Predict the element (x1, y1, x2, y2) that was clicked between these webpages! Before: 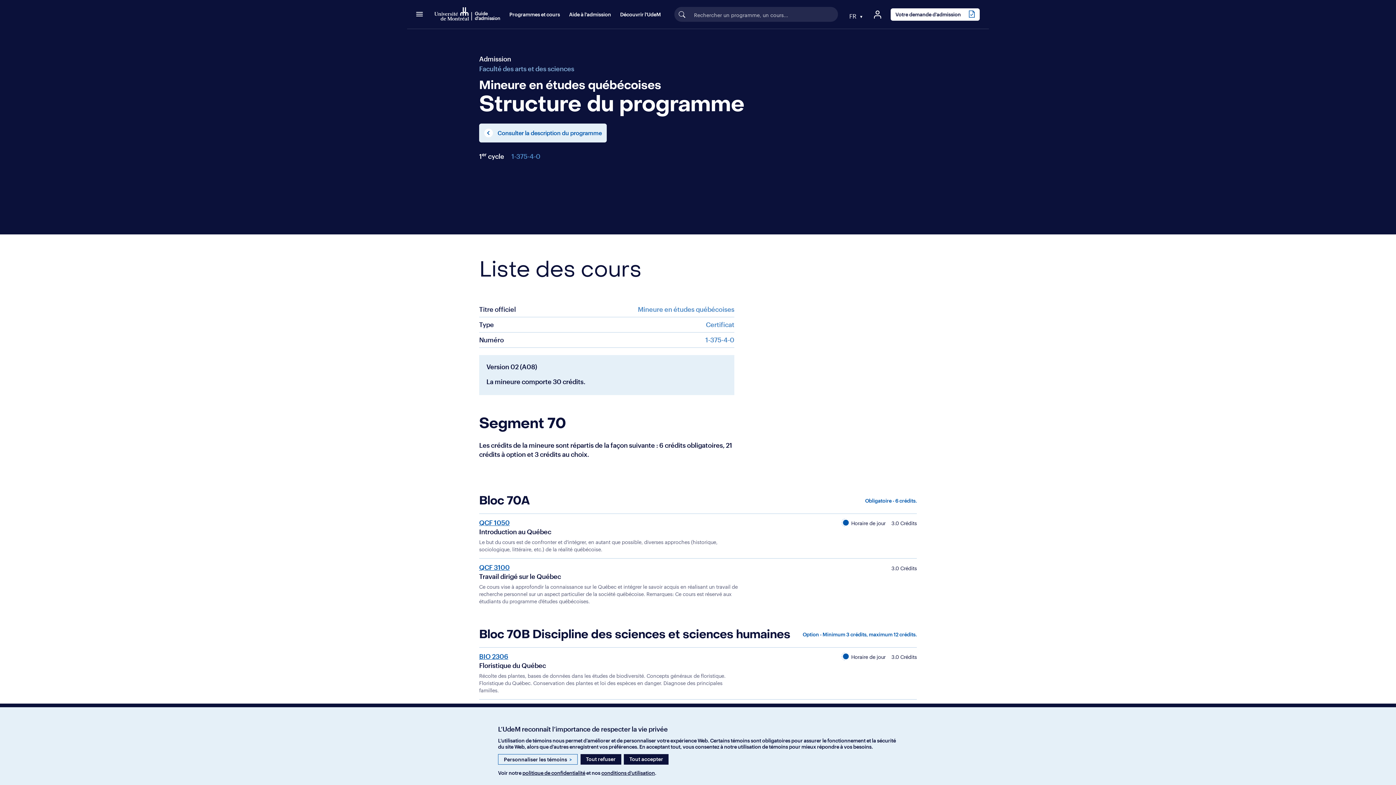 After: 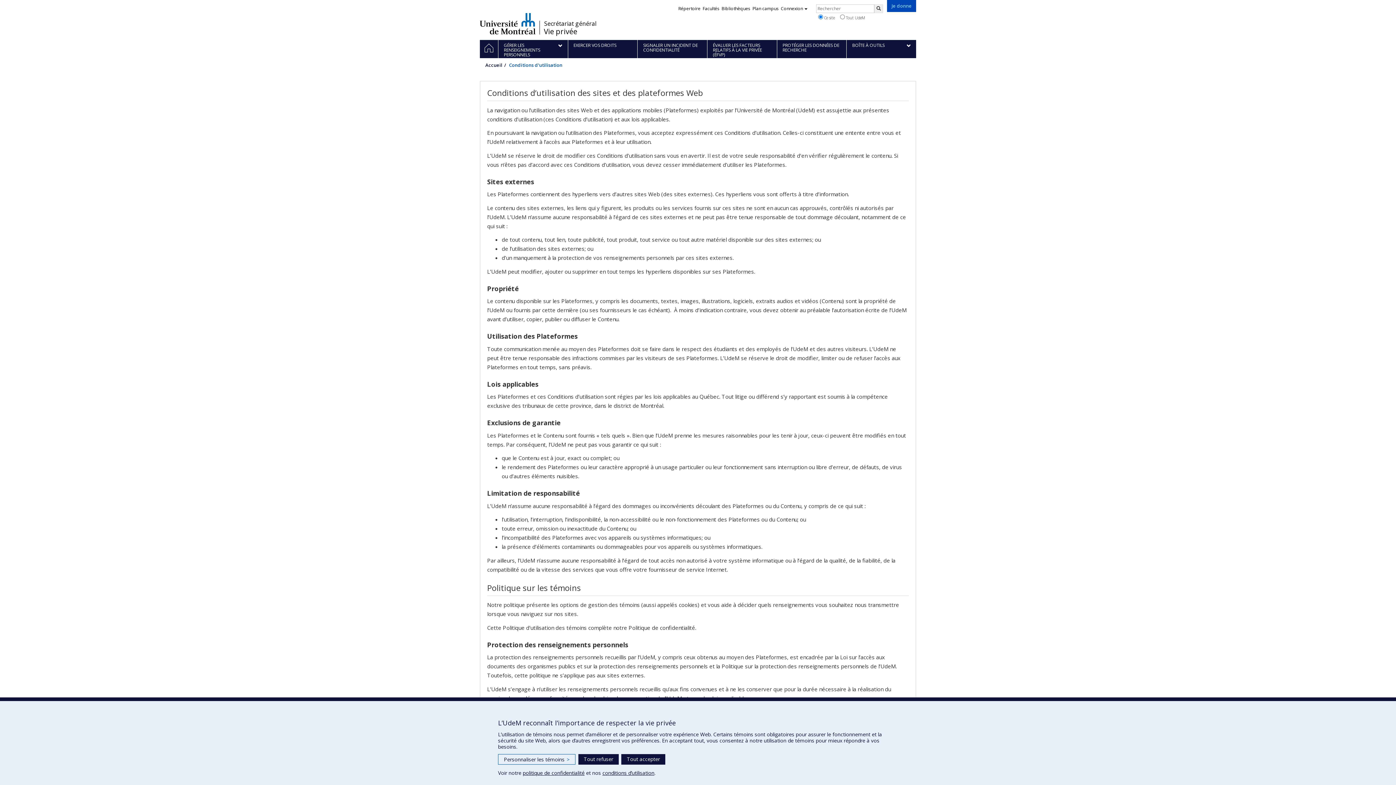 Action: bbox: (601, 770, 655, 776) label: conditions d’utilisation